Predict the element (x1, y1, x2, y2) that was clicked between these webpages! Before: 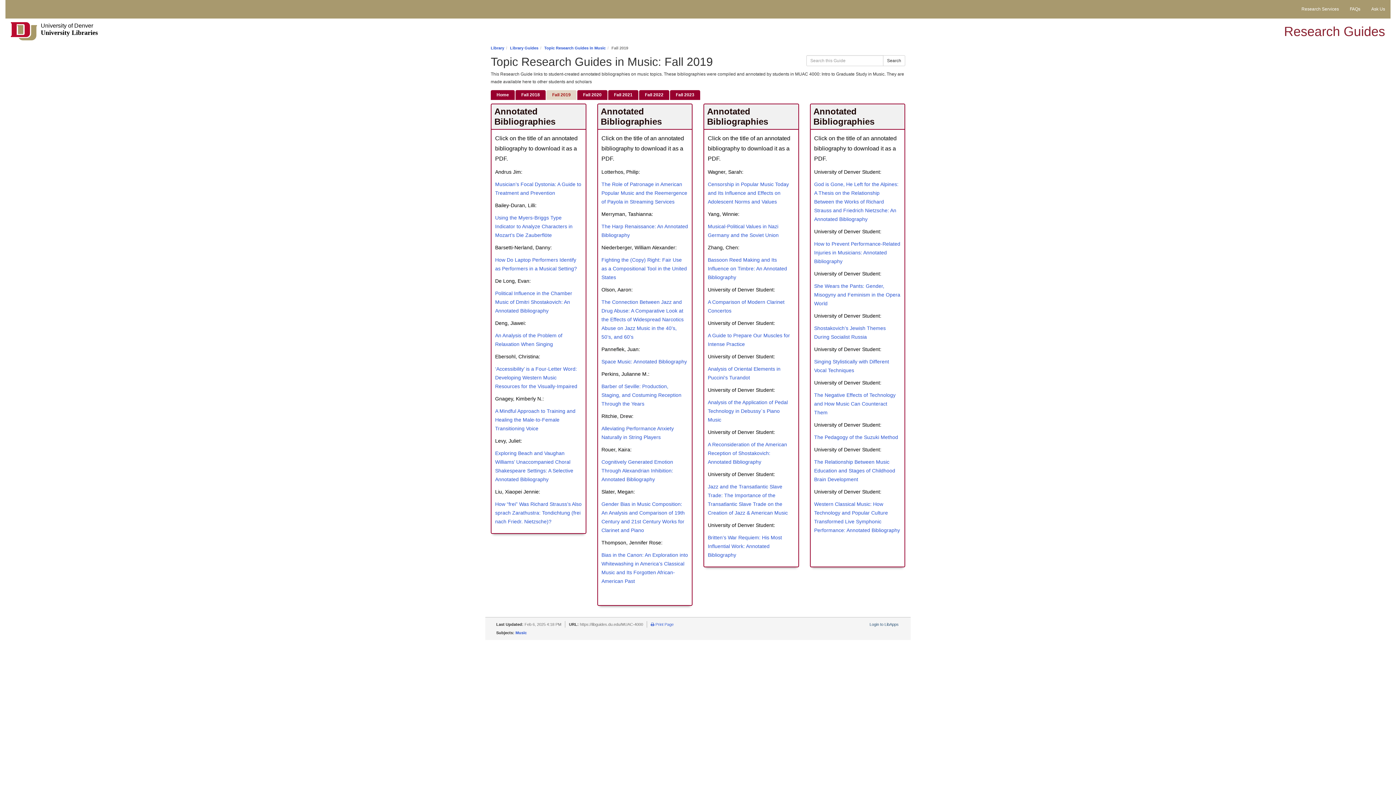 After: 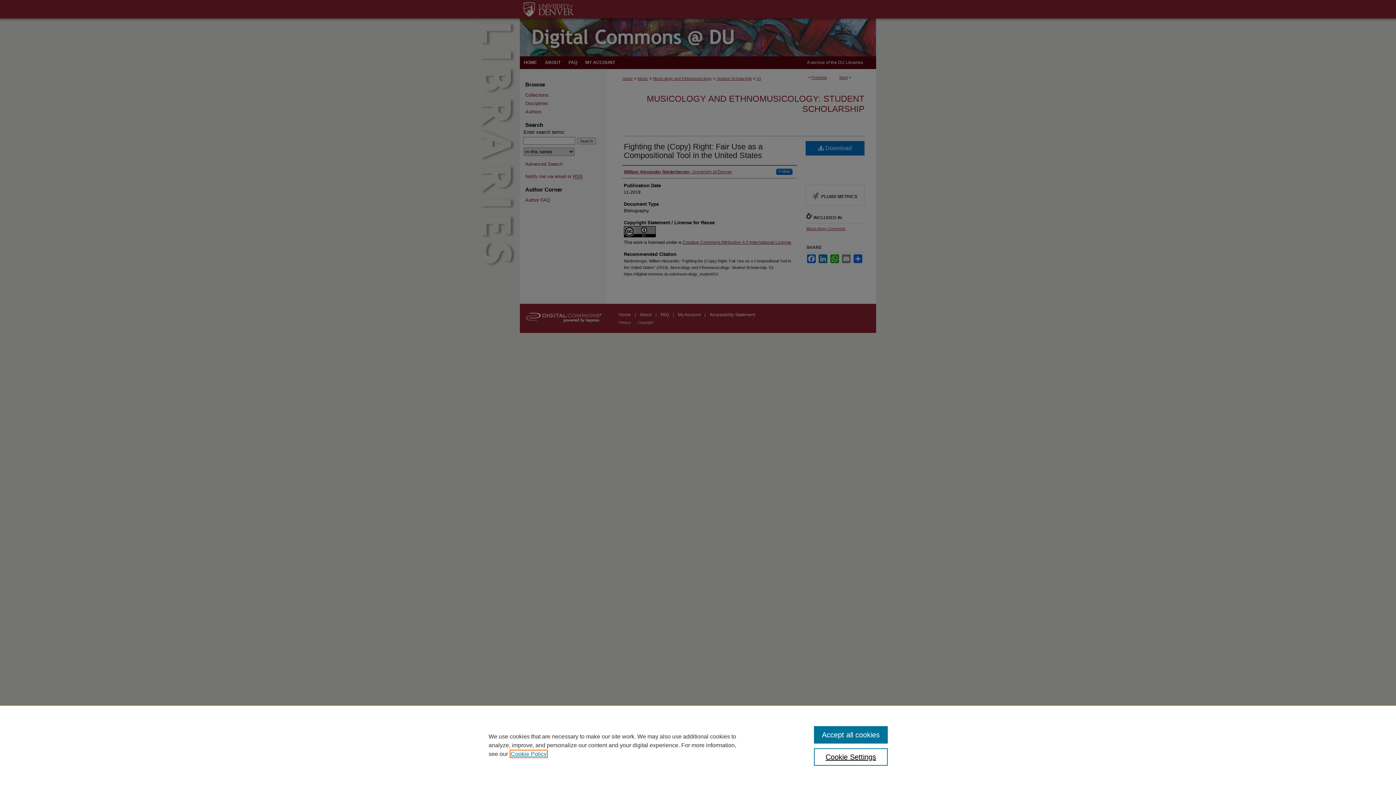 Action: bbox: (601, 257, 687, 280) label: Fighting the (Copy) Right: Fair Use as a Compositional Tool in the United States